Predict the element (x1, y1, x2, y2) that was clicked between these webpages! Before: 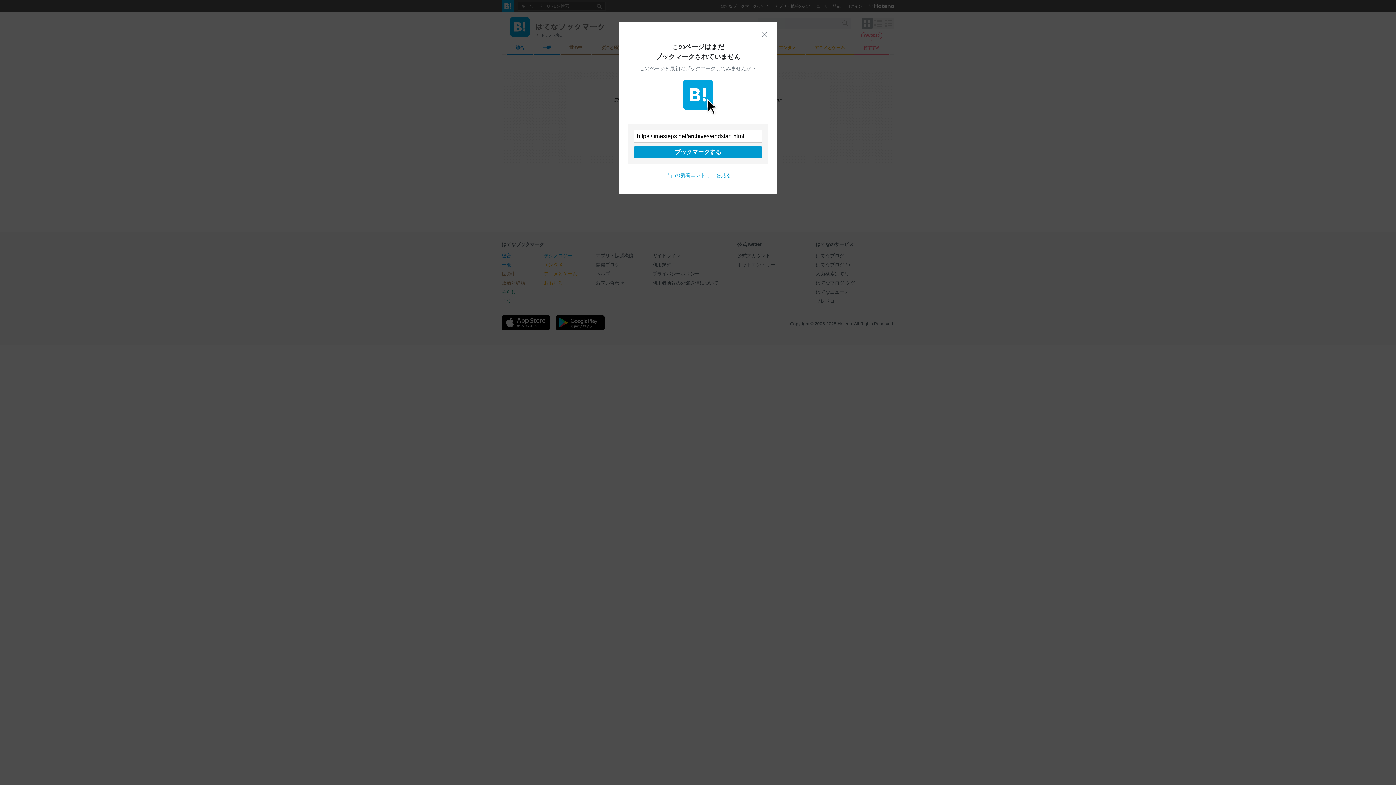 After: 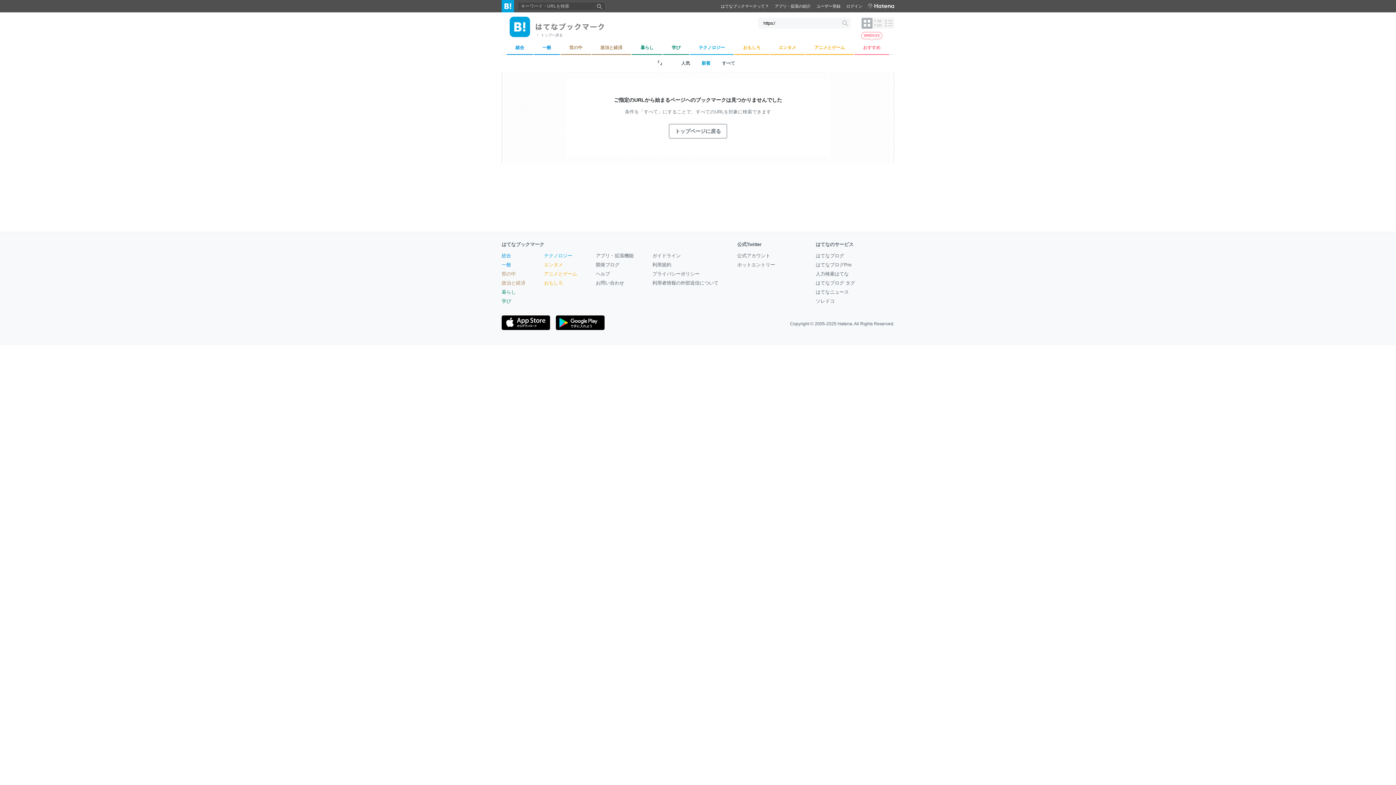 Action: label: 『』の新着エントリーを見る bbox: (665, 172, 731, 178)